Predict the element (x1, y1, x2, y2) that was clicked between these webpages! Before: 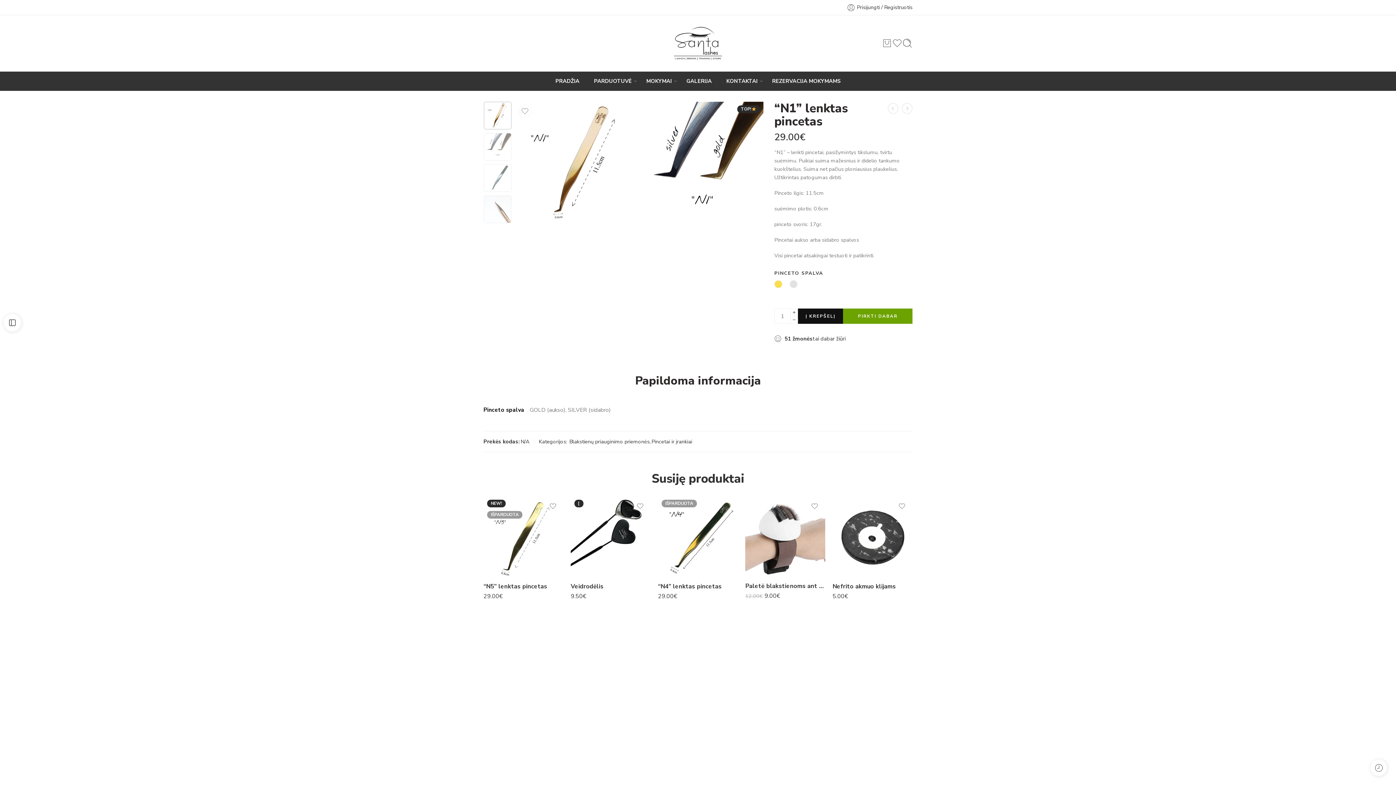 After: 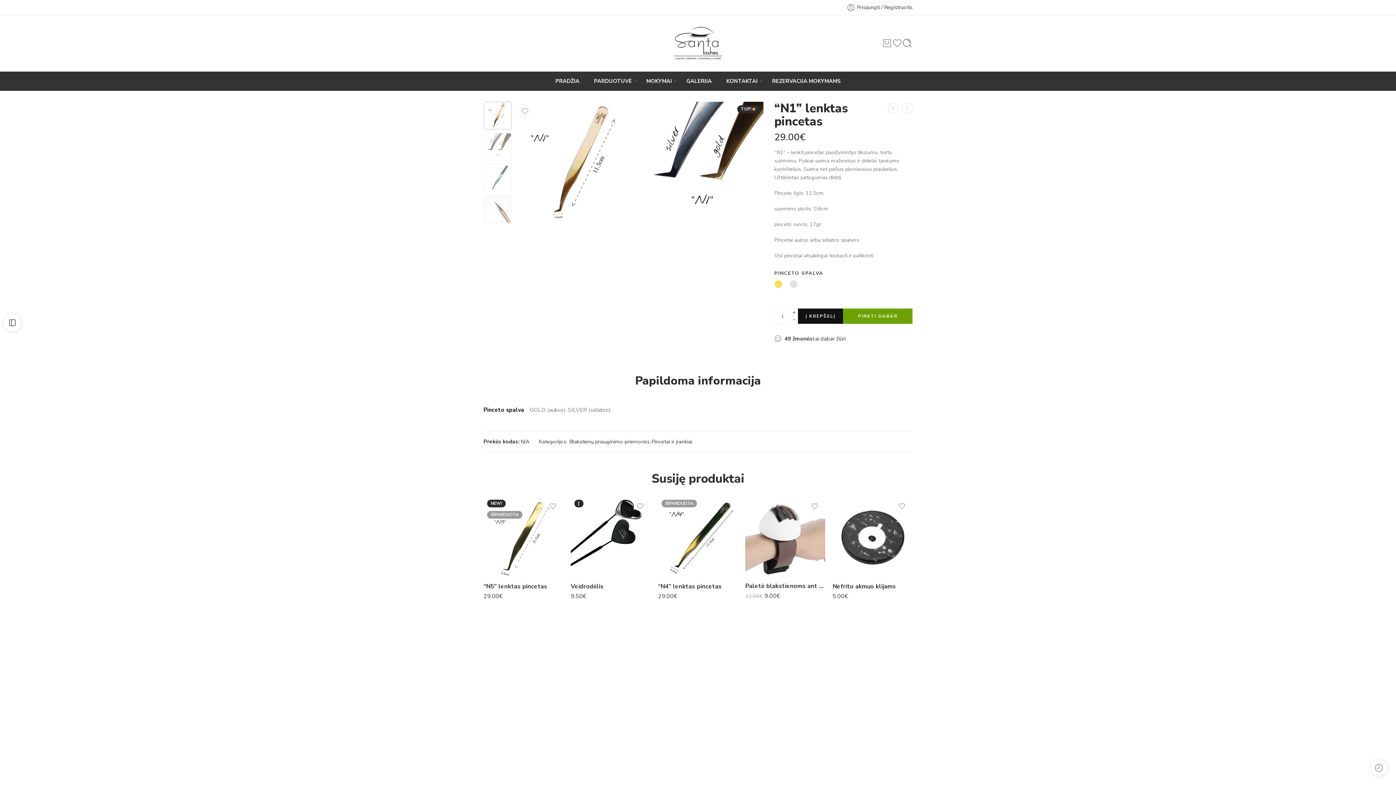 Action: bbox: (484, 101, 511, 129)